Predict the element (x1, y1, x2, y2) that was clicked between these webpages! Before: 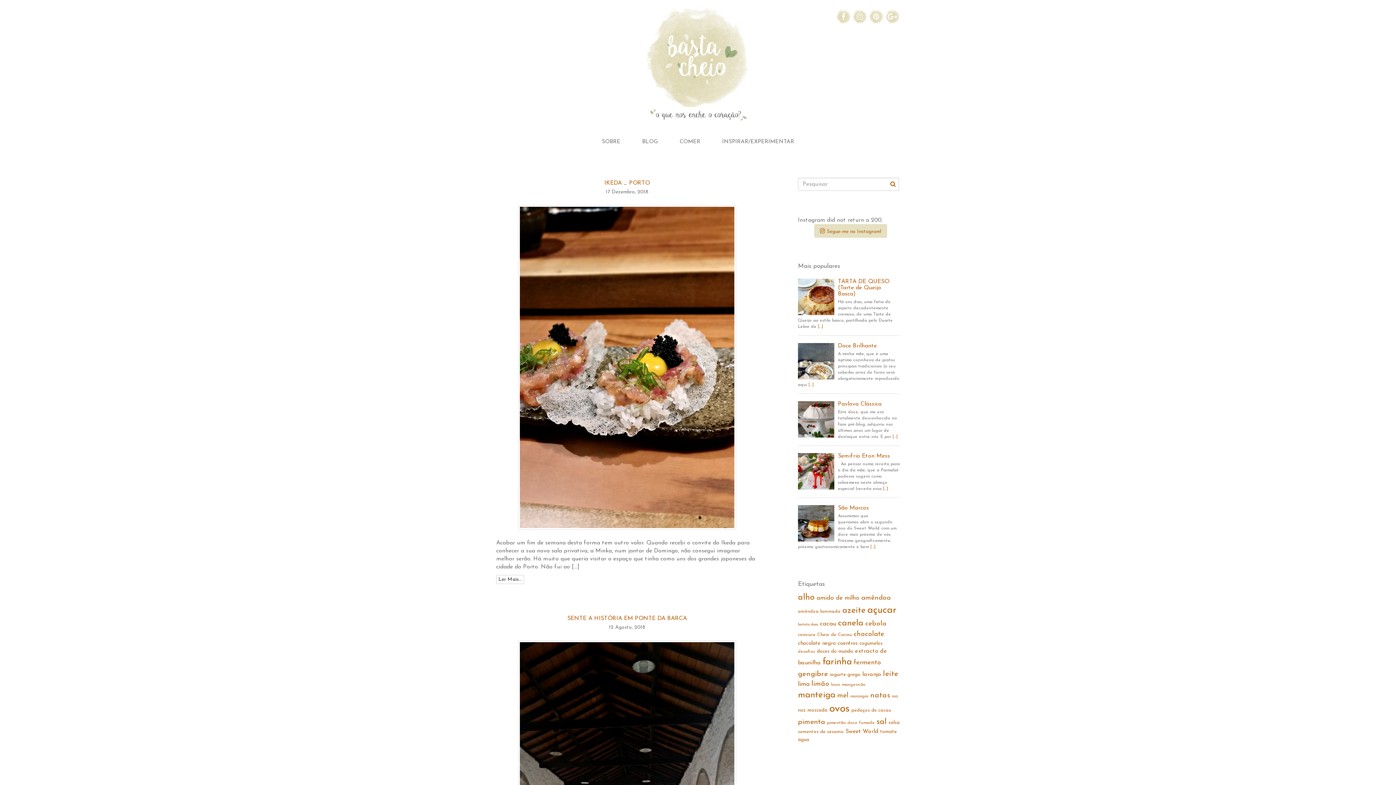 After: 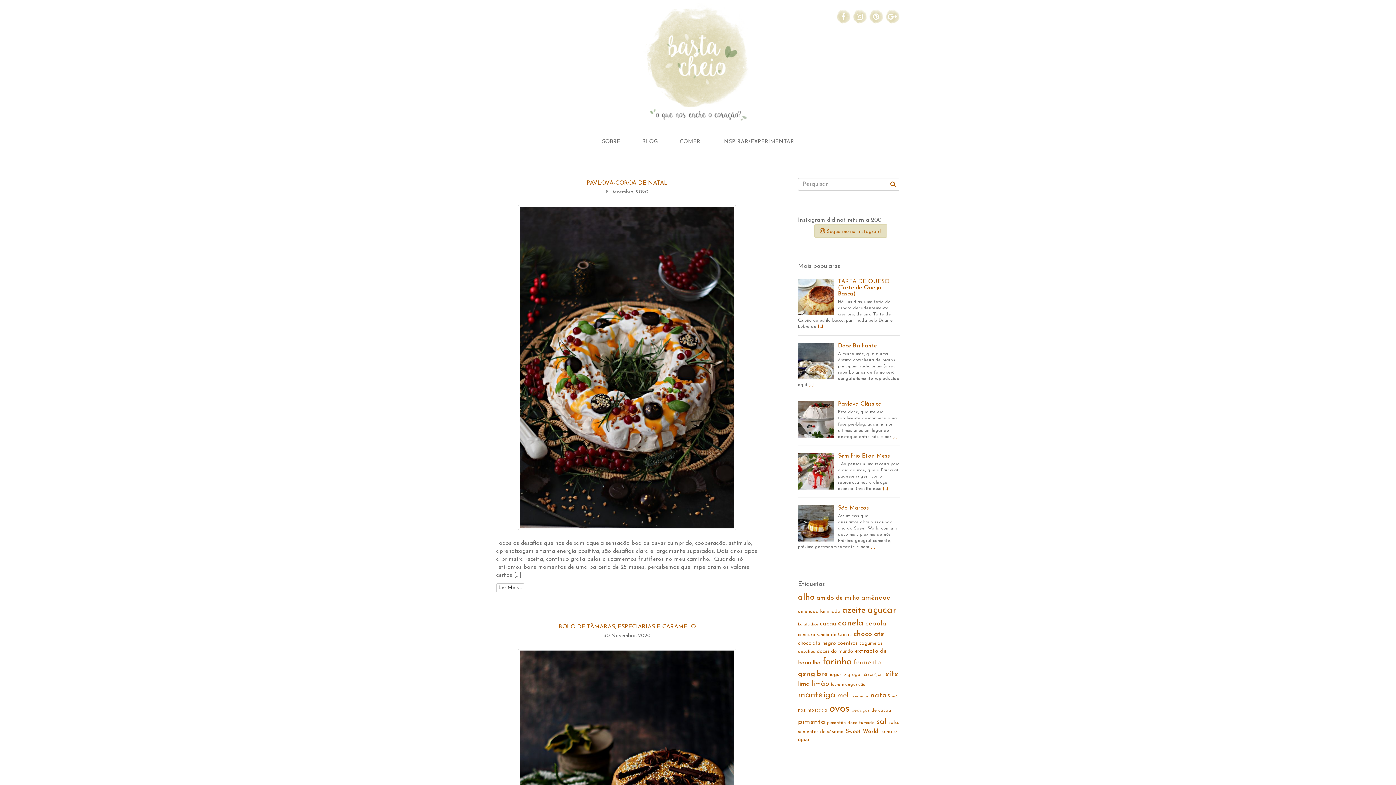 Action: bbox: (838, 619, 863, 628) label: canela (79 itens)